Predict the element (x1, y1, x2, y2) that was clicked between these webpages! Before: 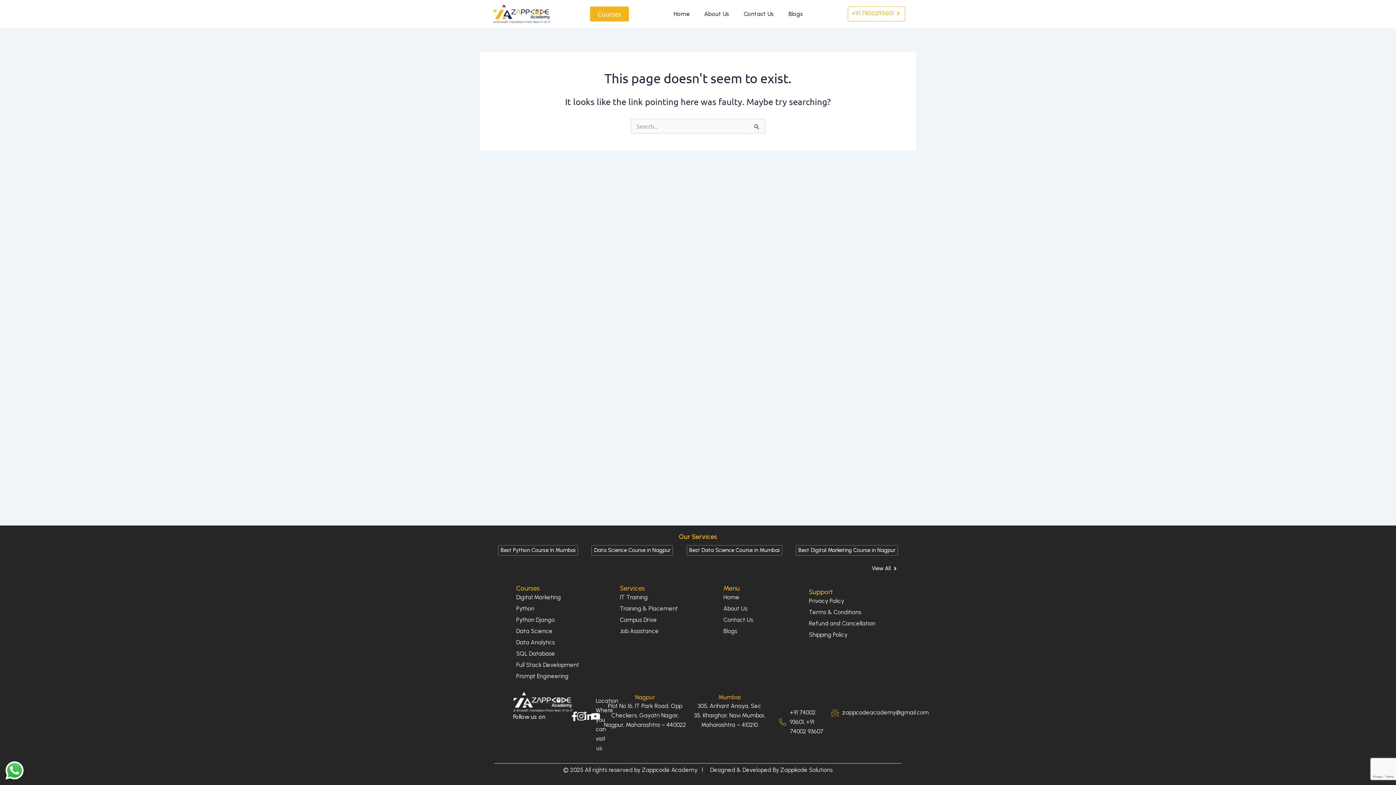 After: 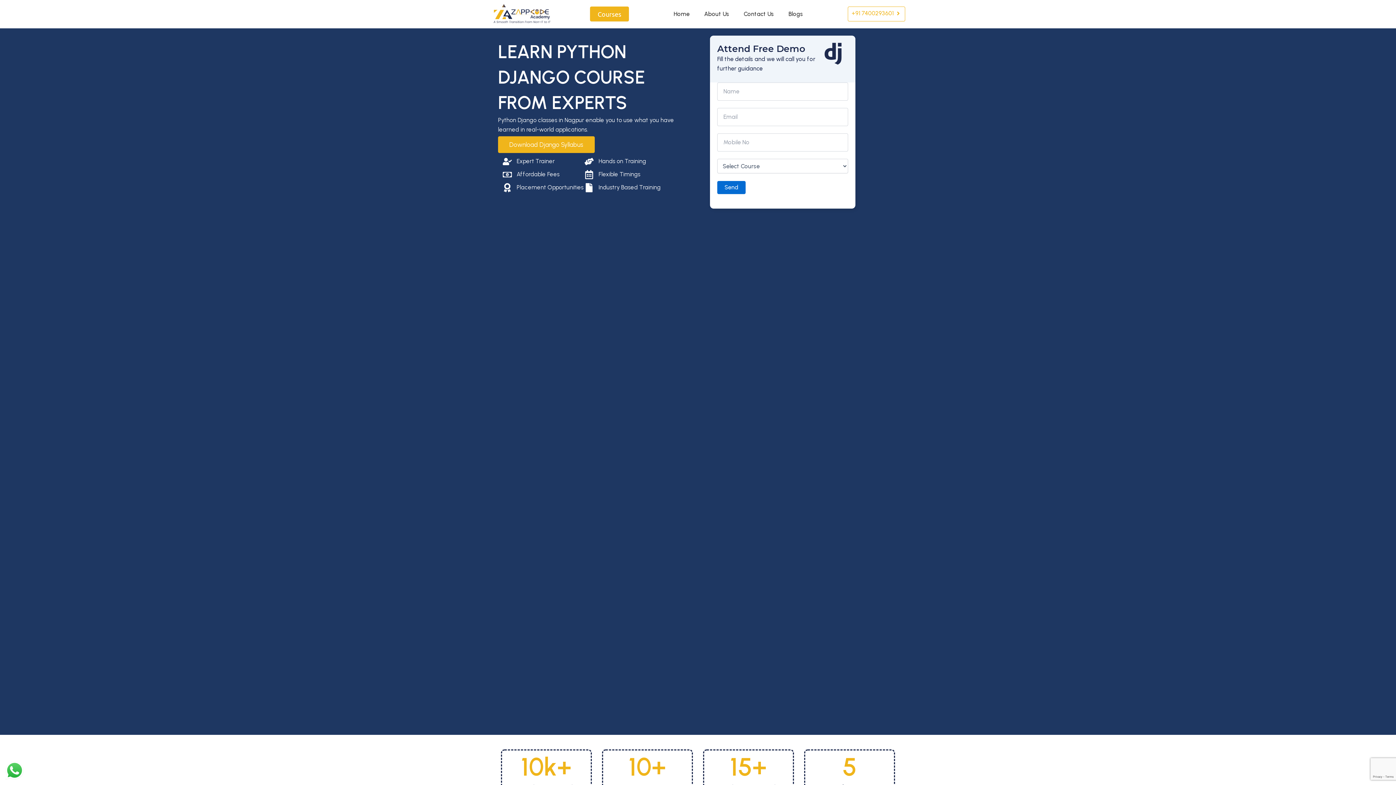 Action: label: Python Django bbox: (516, 615, 590, 625)